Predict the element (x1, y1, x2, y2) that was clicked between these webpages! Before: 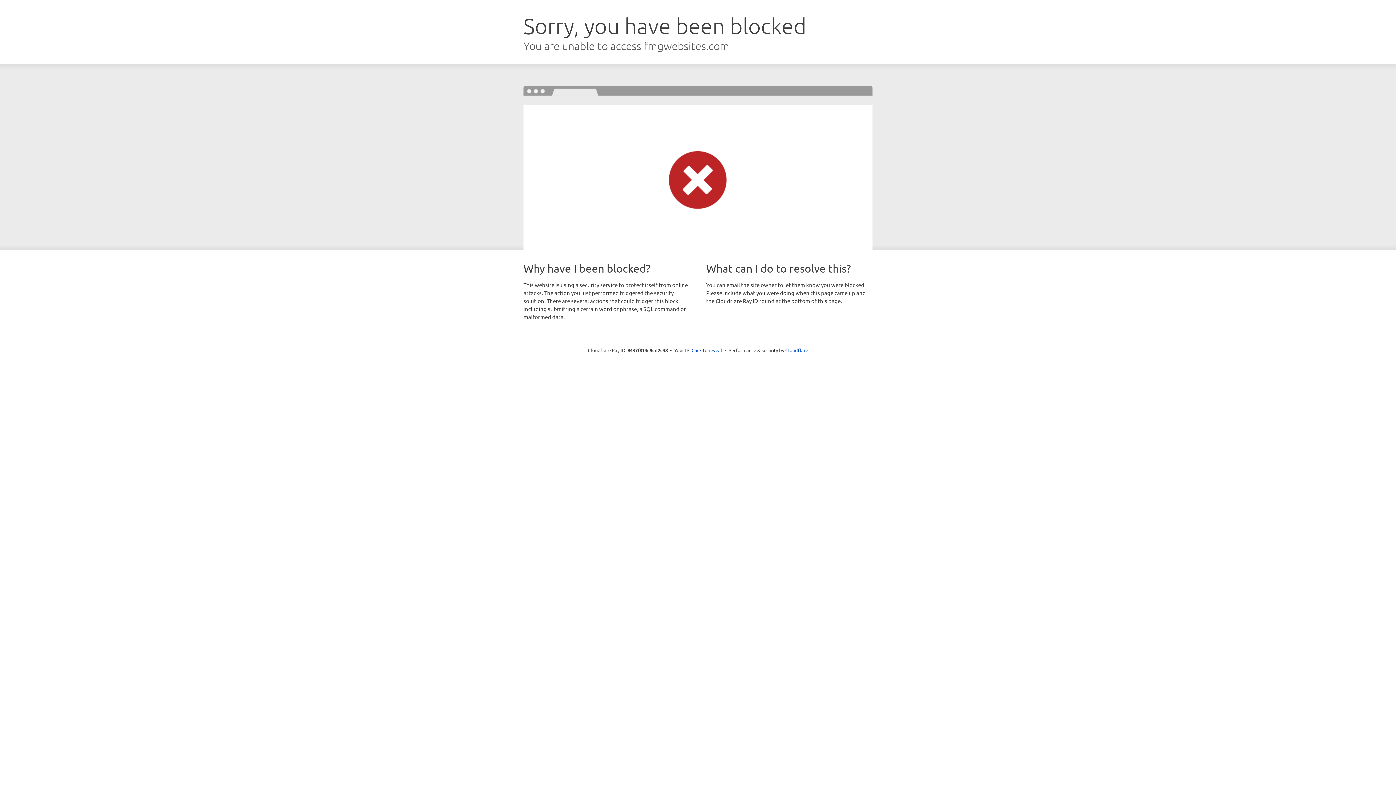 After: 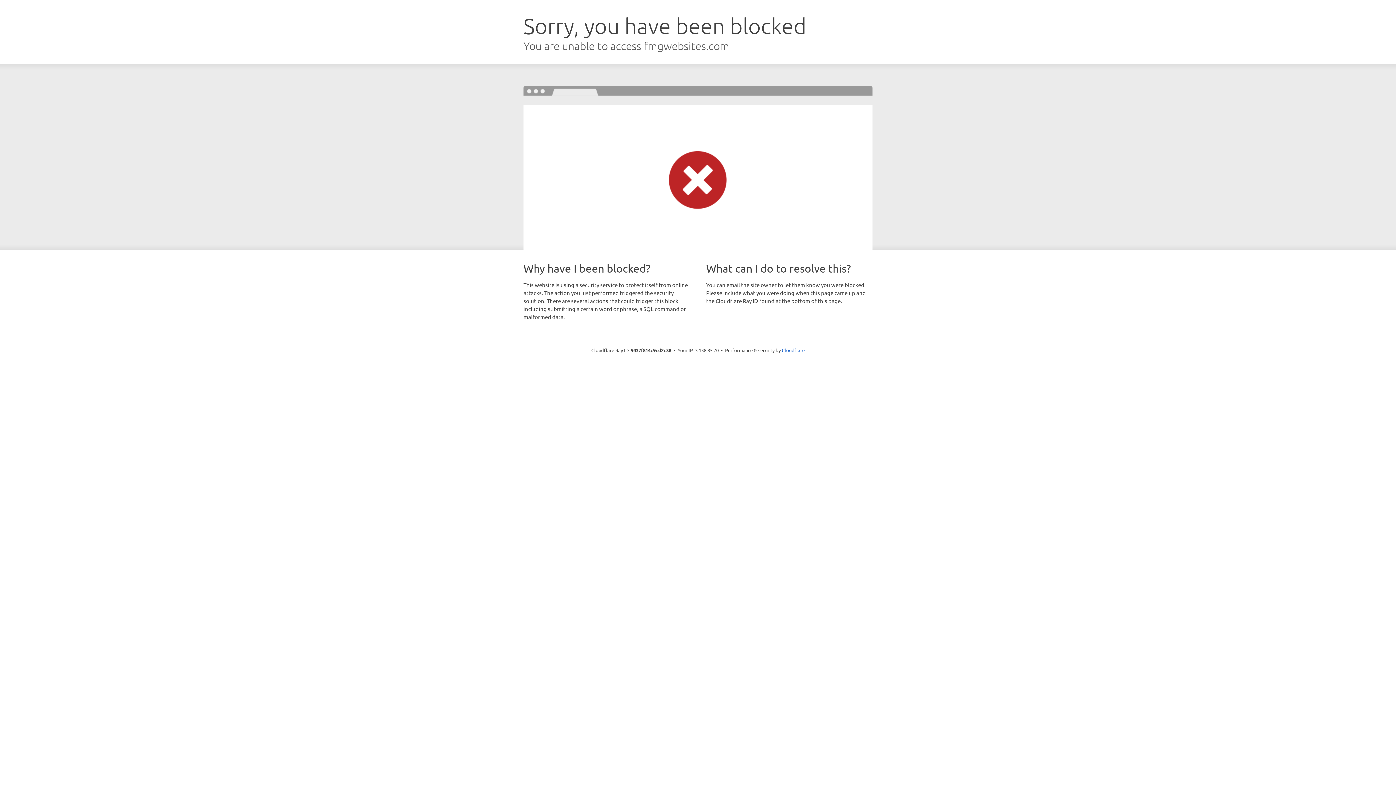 Action: label: Click to reveal bbox: (691, 346, 722, 353)